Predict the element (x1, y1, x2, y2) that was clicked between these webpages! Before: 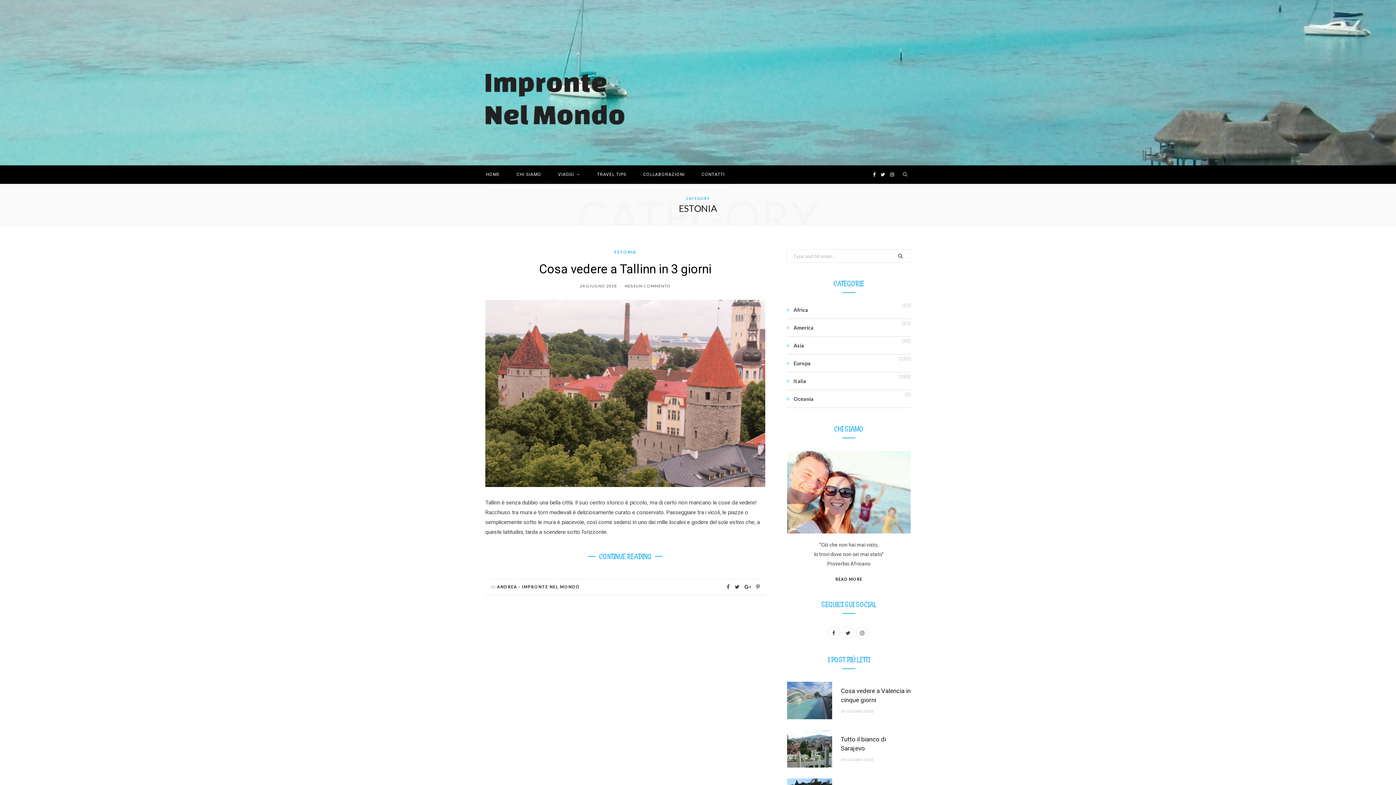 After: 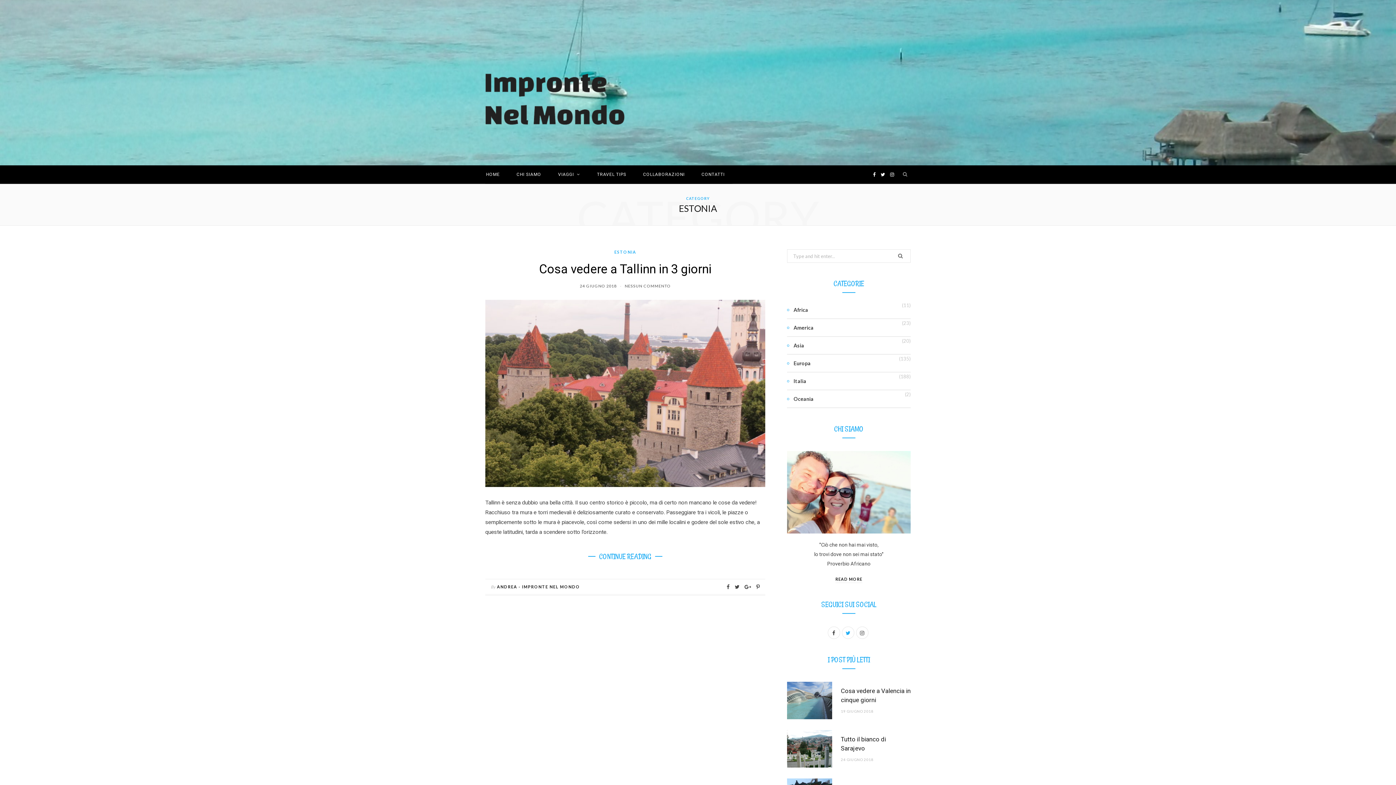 Action: bbox: (842, 627, 854, 639) label: Twitter